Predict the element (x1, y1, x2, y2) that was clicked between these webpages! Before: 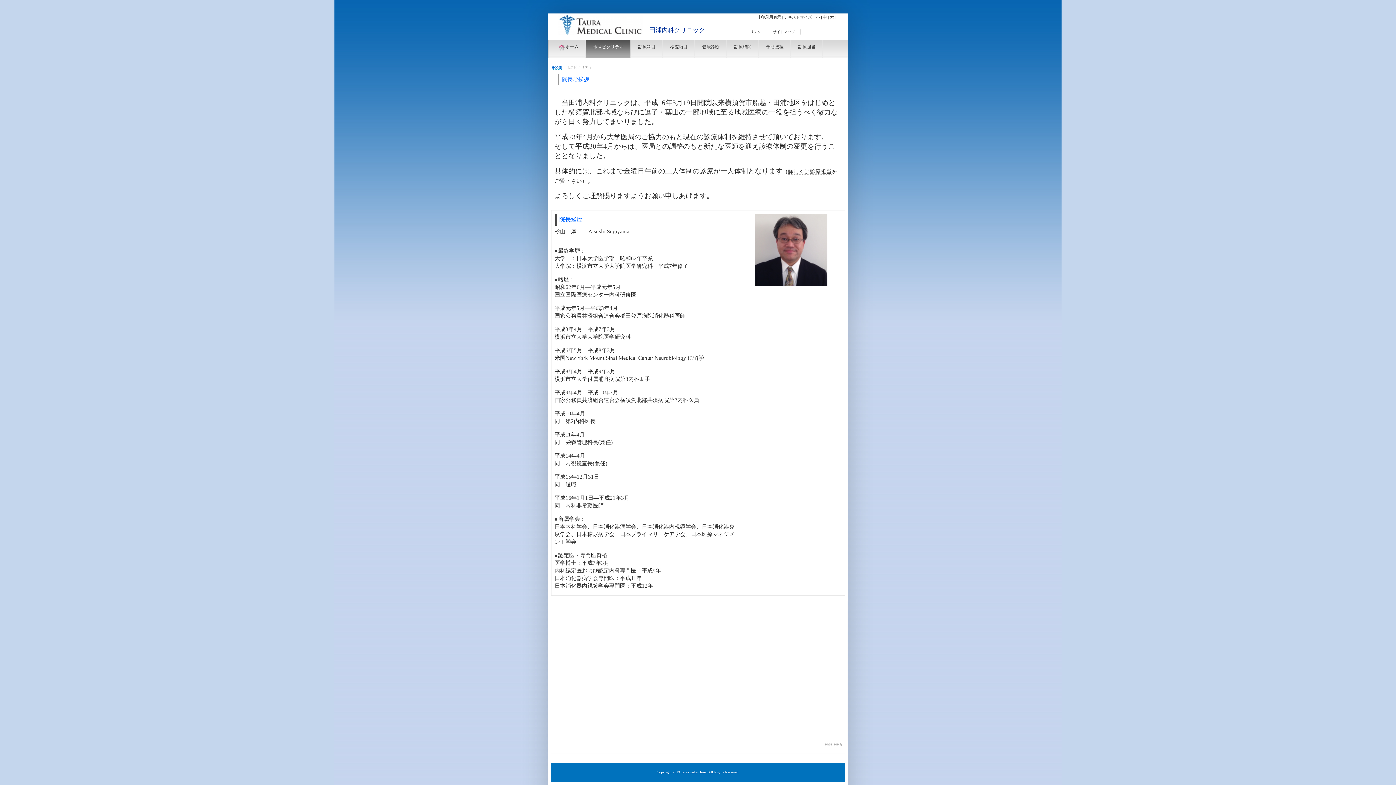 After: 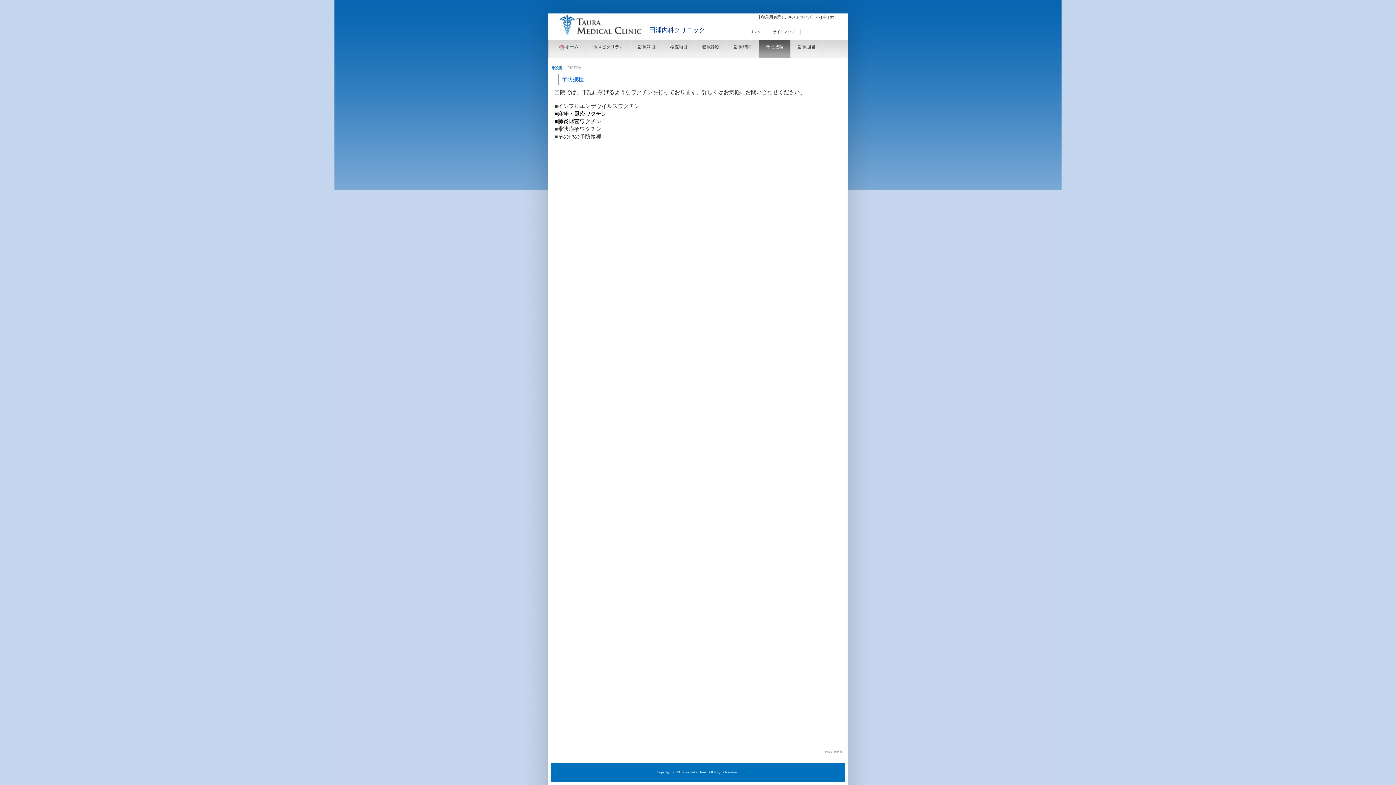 Action: label: 予防接種 bbox: (759, 39, 791, 58)